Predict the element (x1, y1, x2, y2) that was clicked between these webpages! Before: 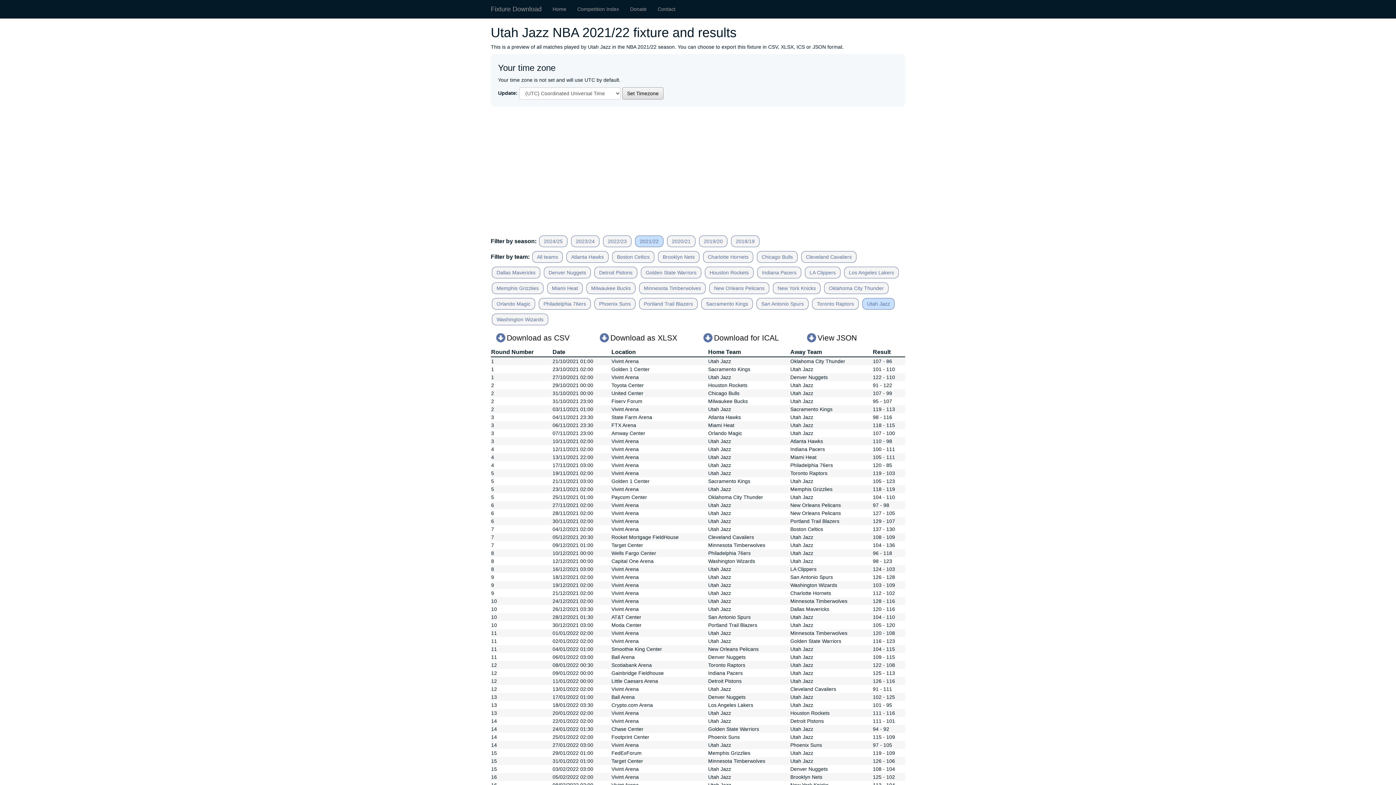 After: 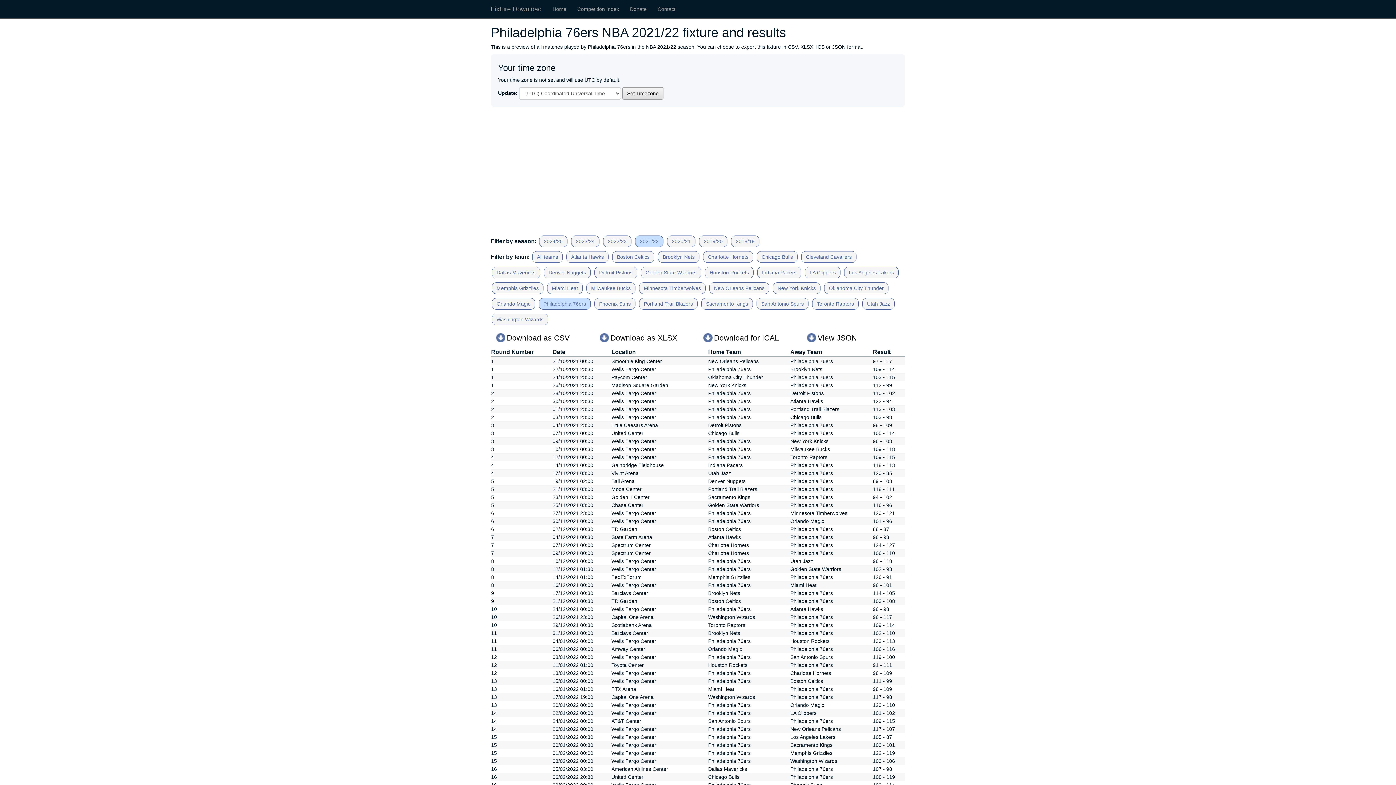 Action: bbox: (538, 298, 590, 309) label: Philadelphia 76ers